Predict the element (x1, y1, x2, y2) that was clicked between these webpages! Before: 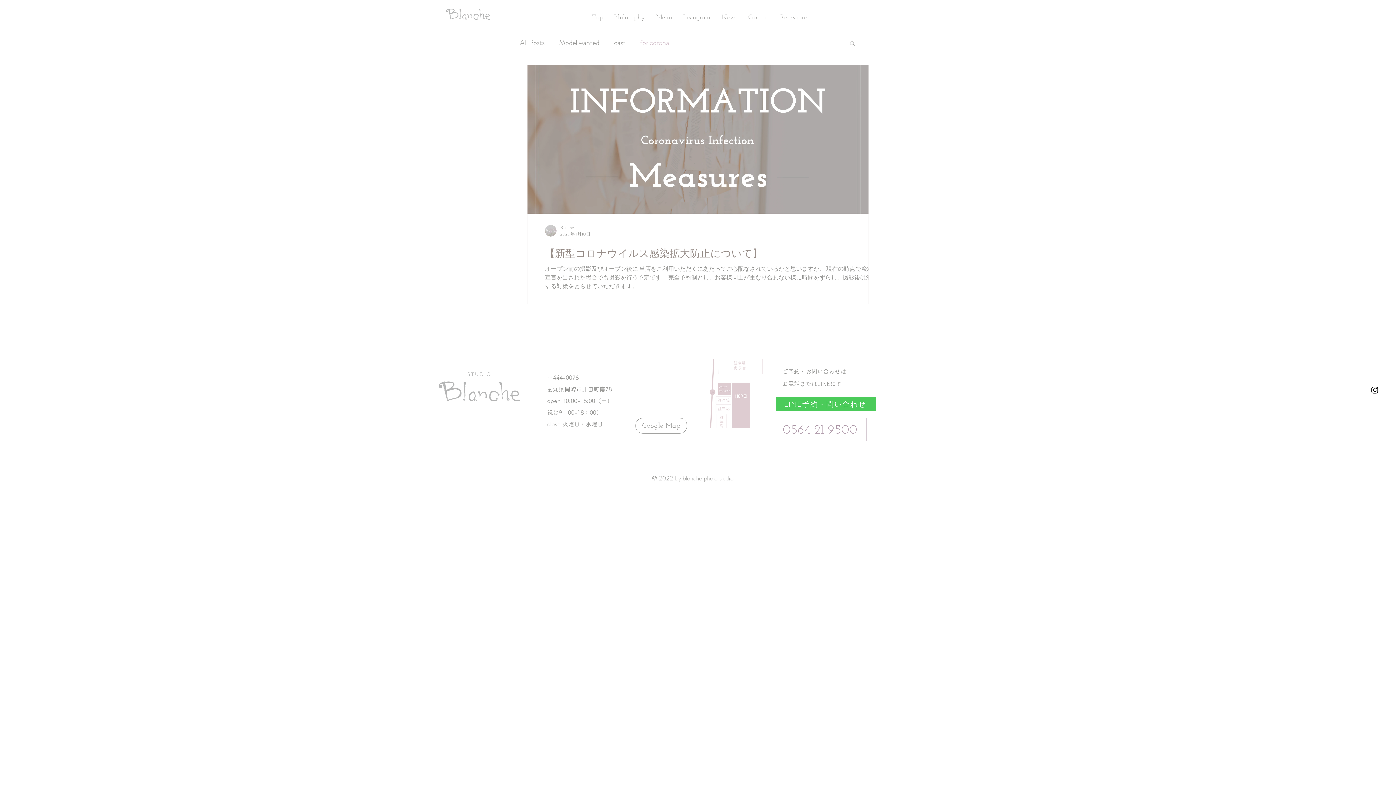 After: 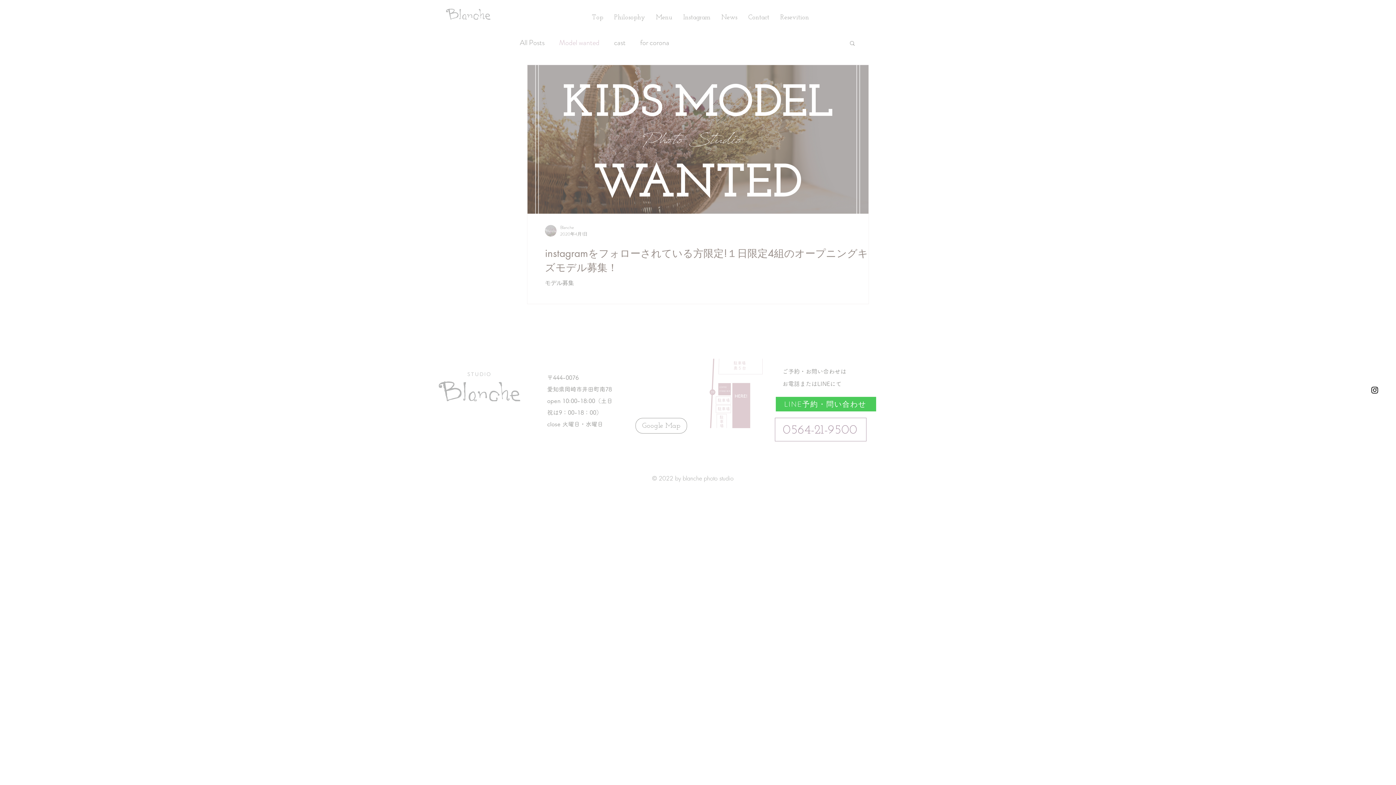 Action: label: Model wanted bbox: (559, 37, 599, 48)